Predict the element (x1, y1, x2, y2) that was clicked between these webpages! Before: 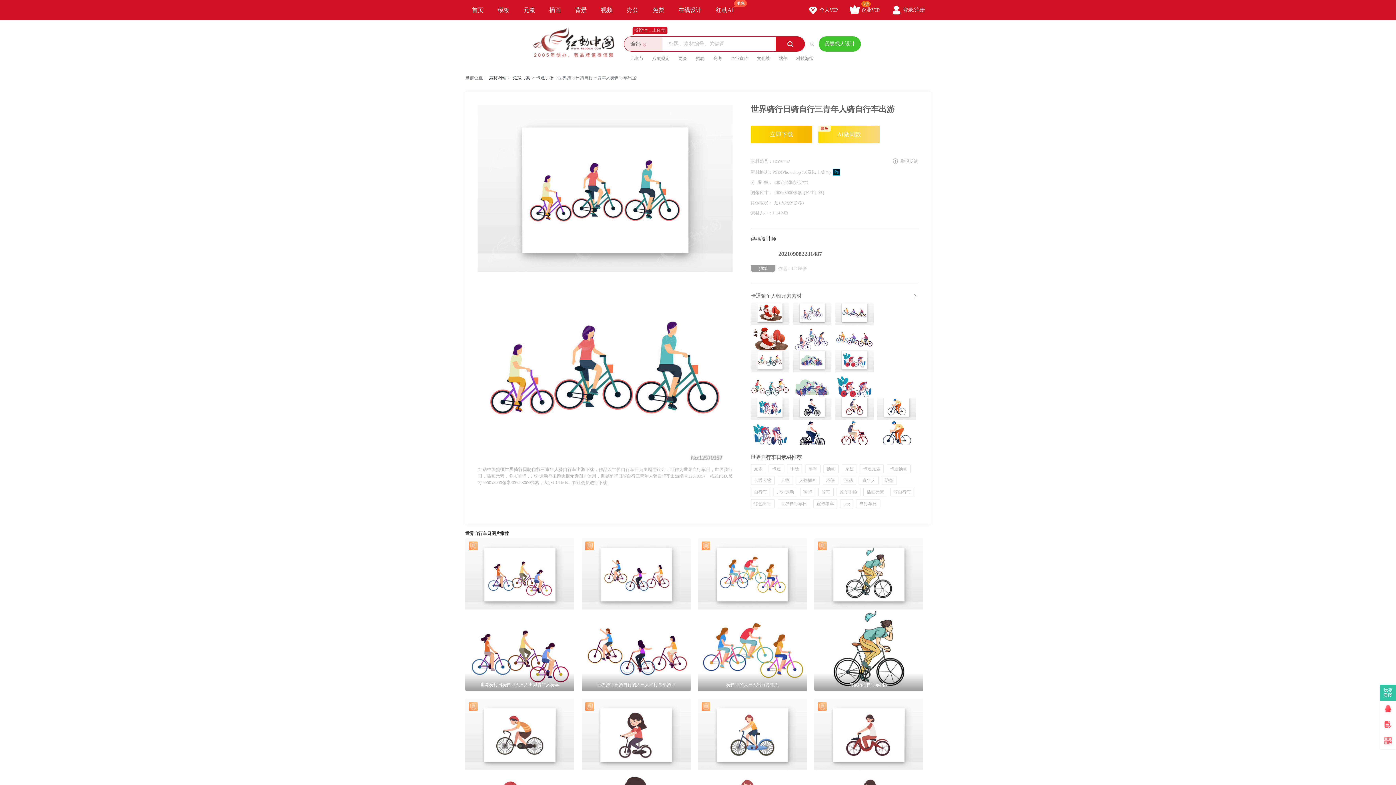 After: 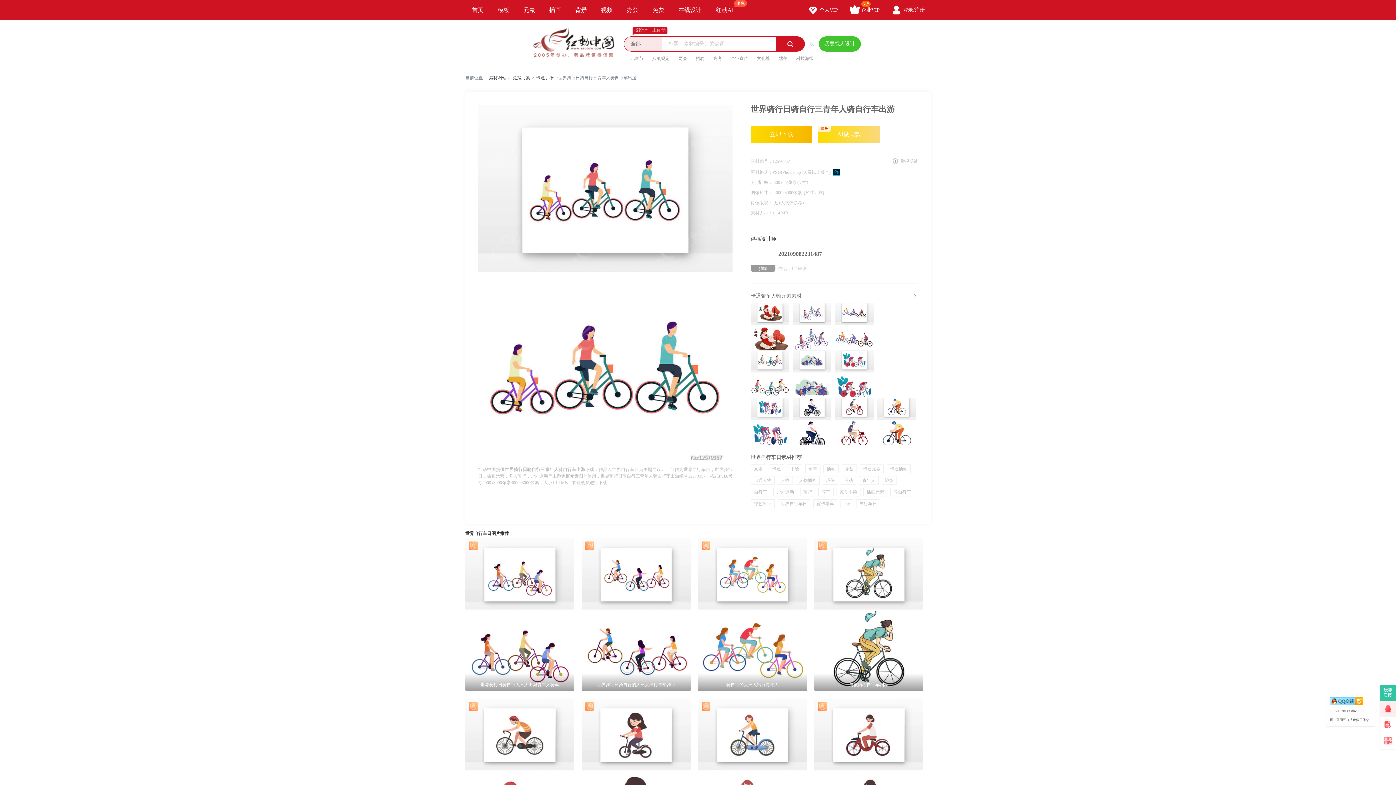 Action: bbox: (1380, 701, 1396, 717)